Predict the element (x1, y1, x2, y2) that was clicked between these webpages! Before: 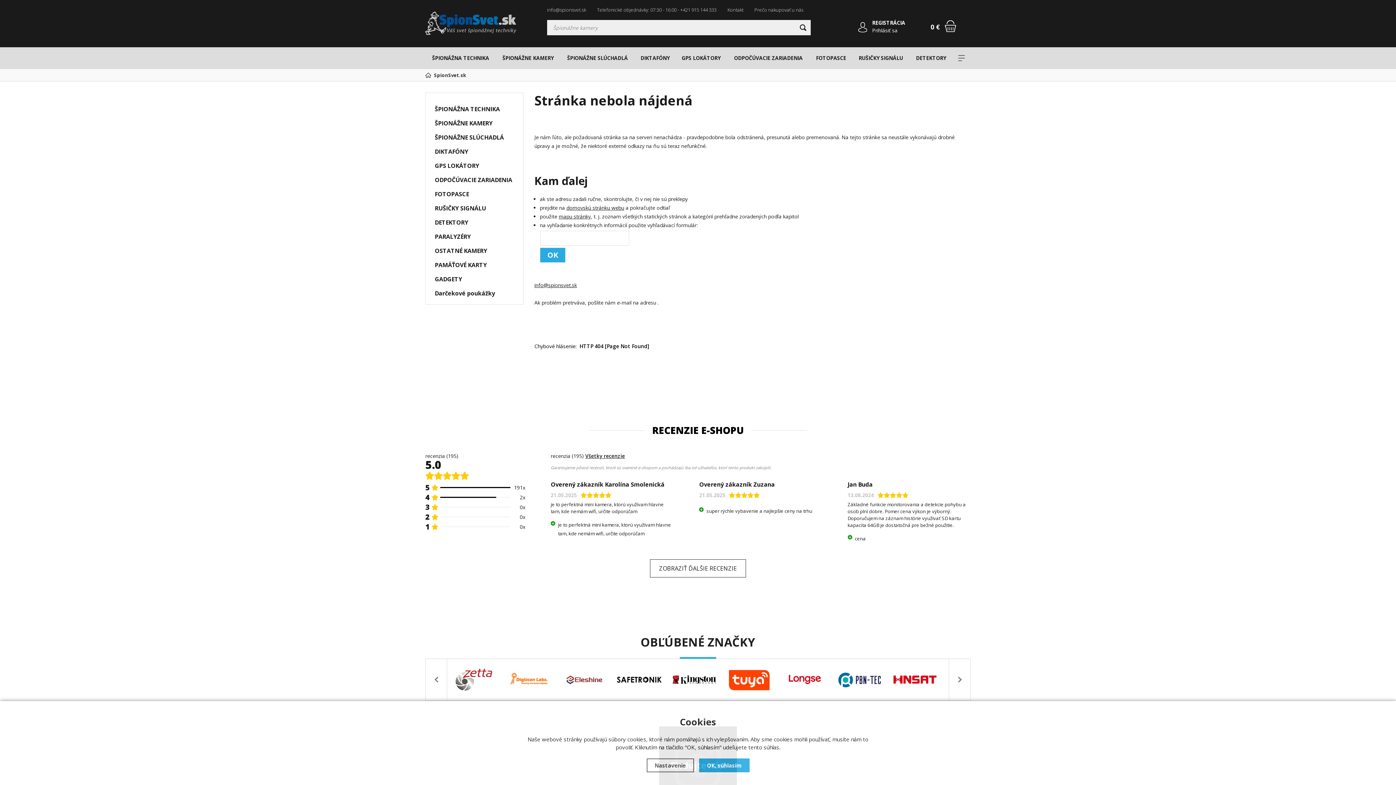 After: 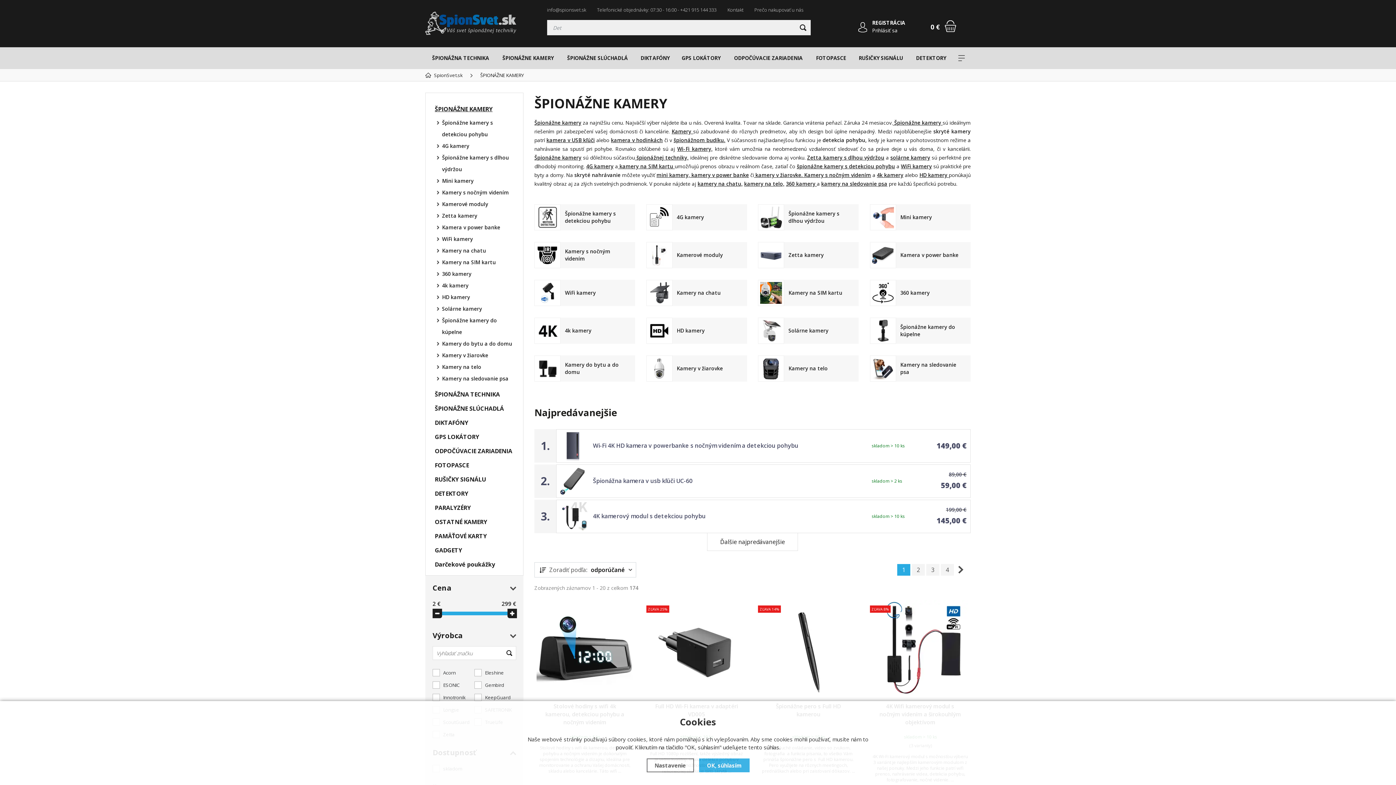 Action: label: ŠPIONÁŽNE KAMERY bbox: (496, 47, 560, 69)